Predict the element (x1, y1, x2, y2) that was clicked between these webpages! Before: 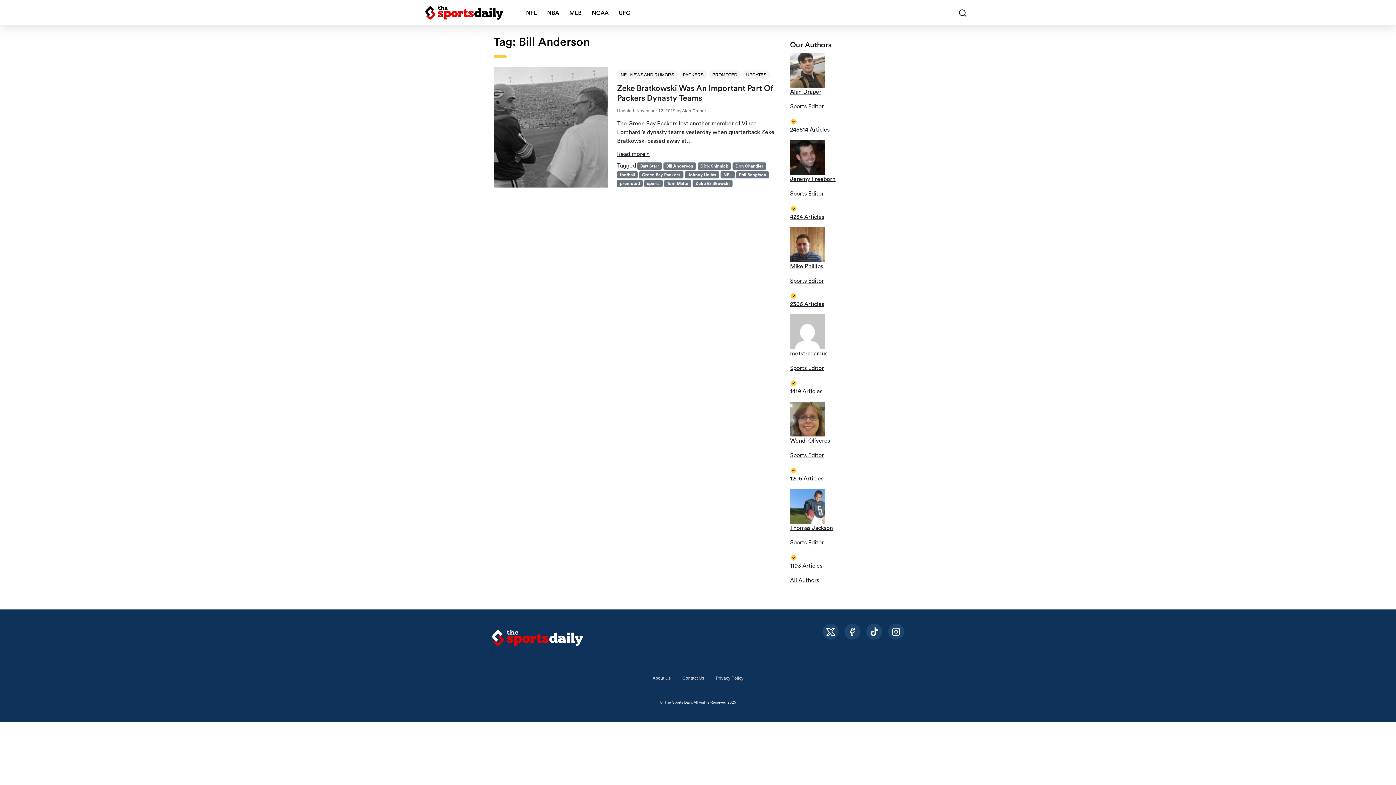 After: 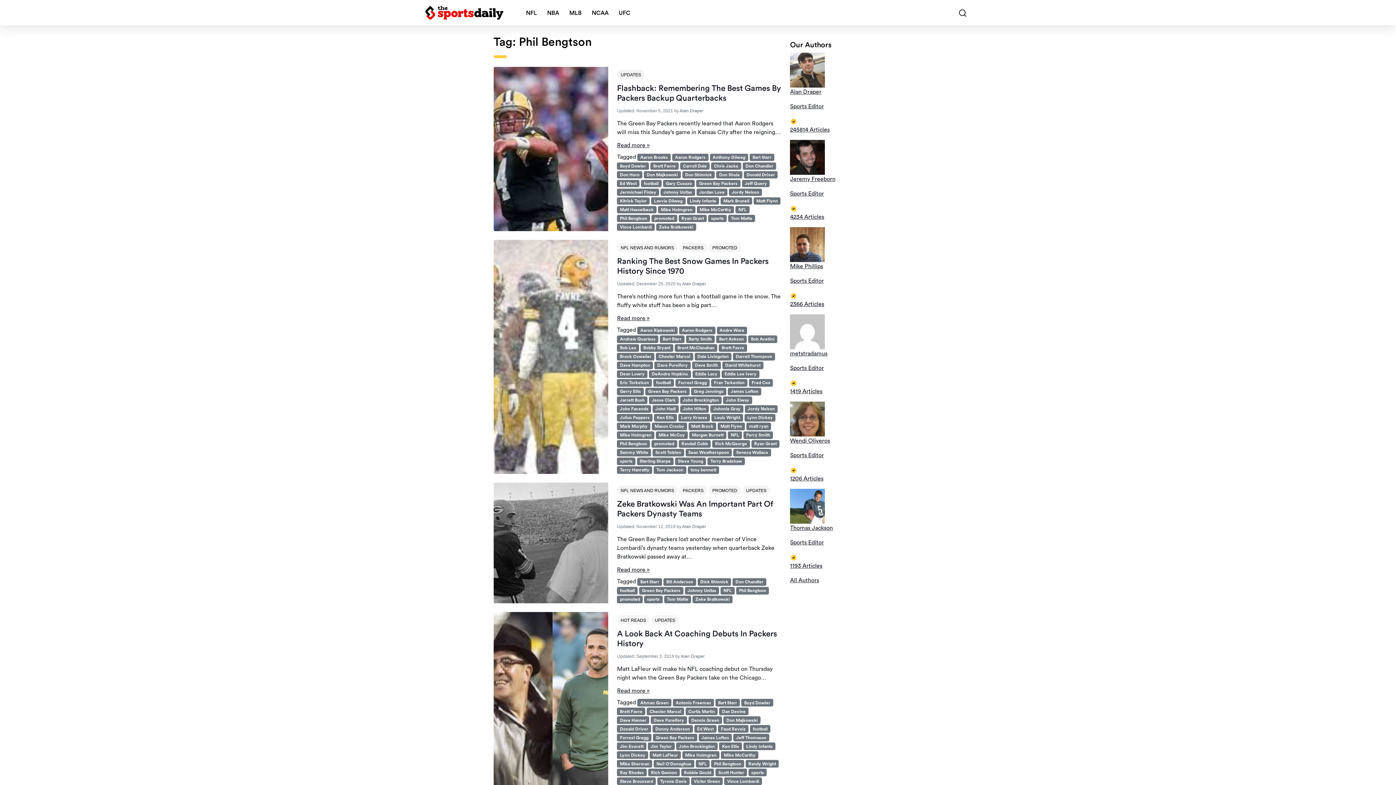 Action: label: Phil Bengtson bbox: (736, 171, 769, 178)